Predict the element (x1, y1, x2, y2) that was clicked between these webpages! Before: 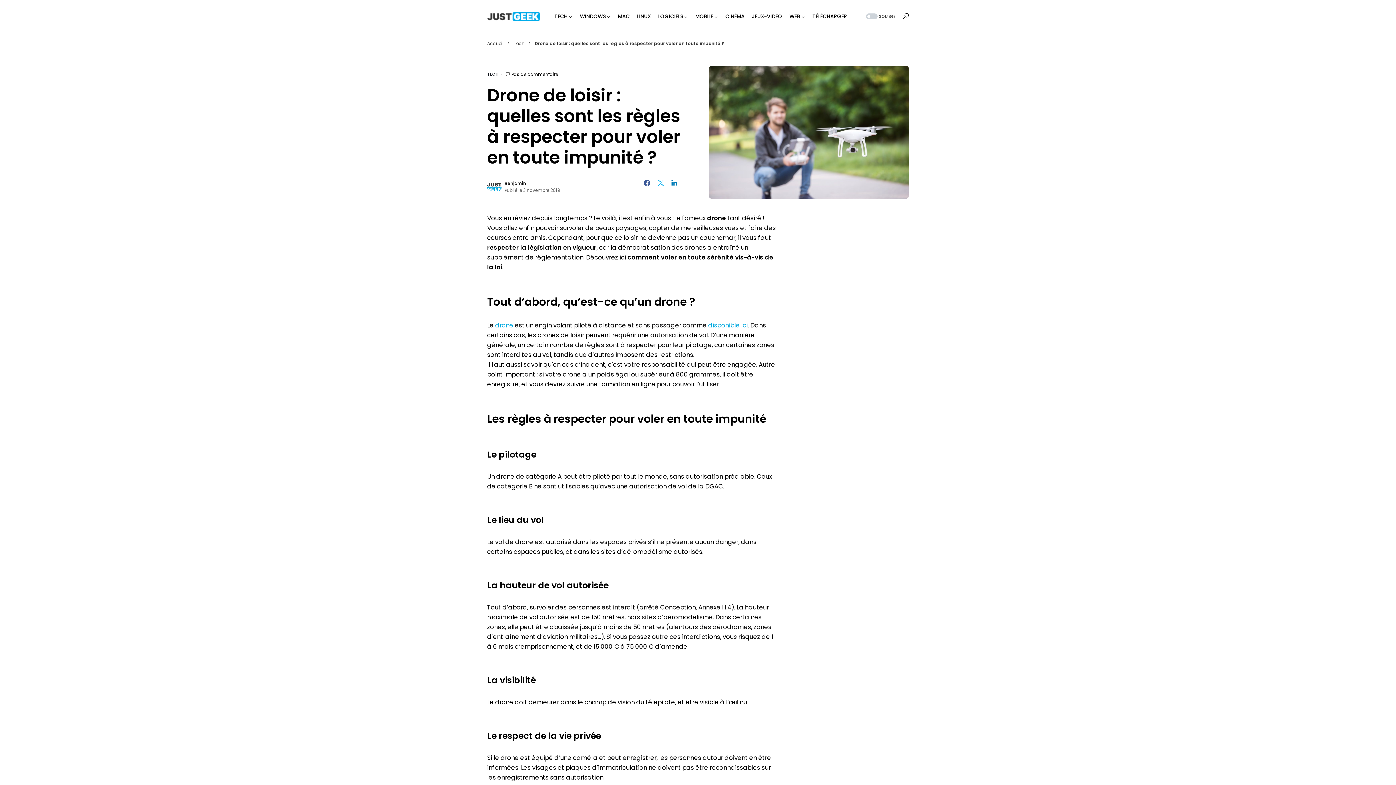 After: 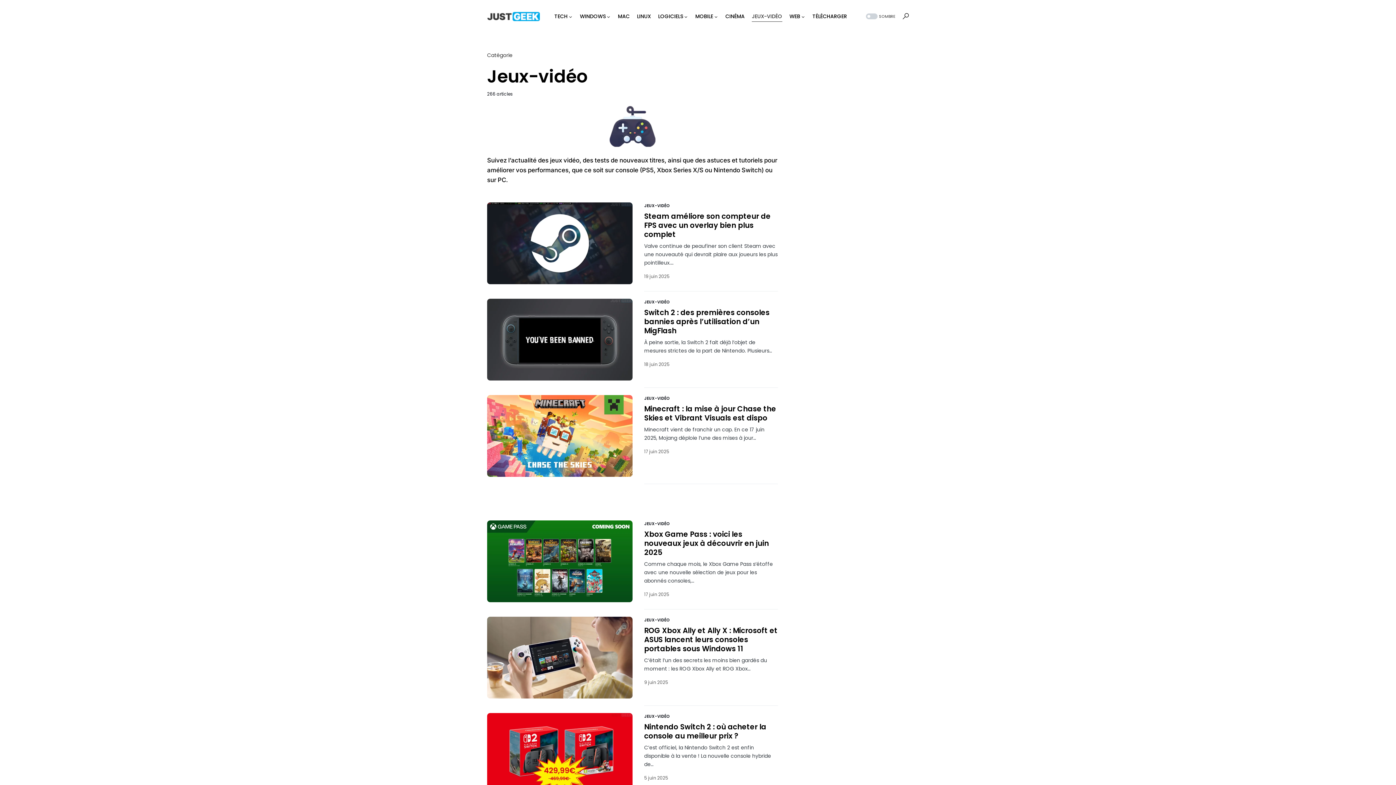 Action: bbox: (752, 0, 782, 32) label: JEUX-VIDÉO